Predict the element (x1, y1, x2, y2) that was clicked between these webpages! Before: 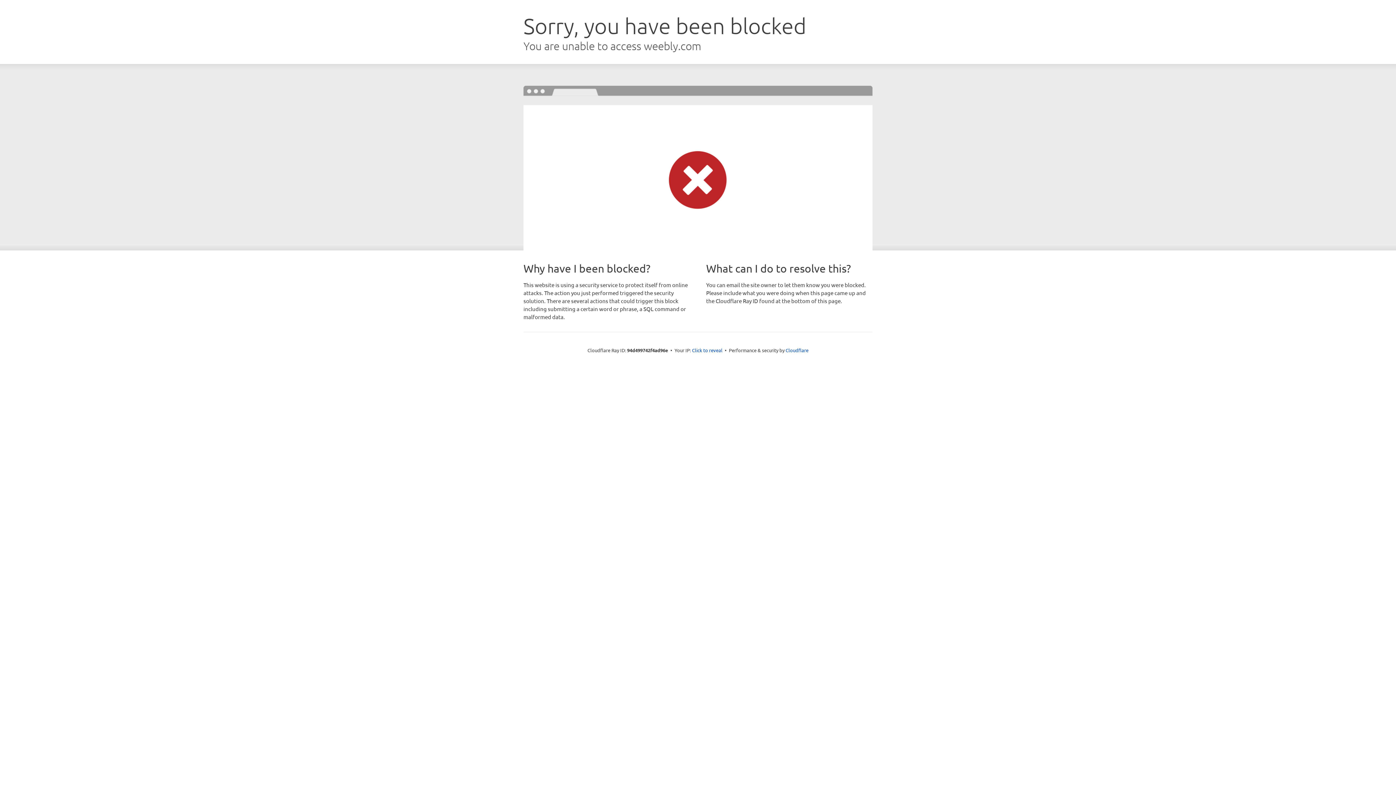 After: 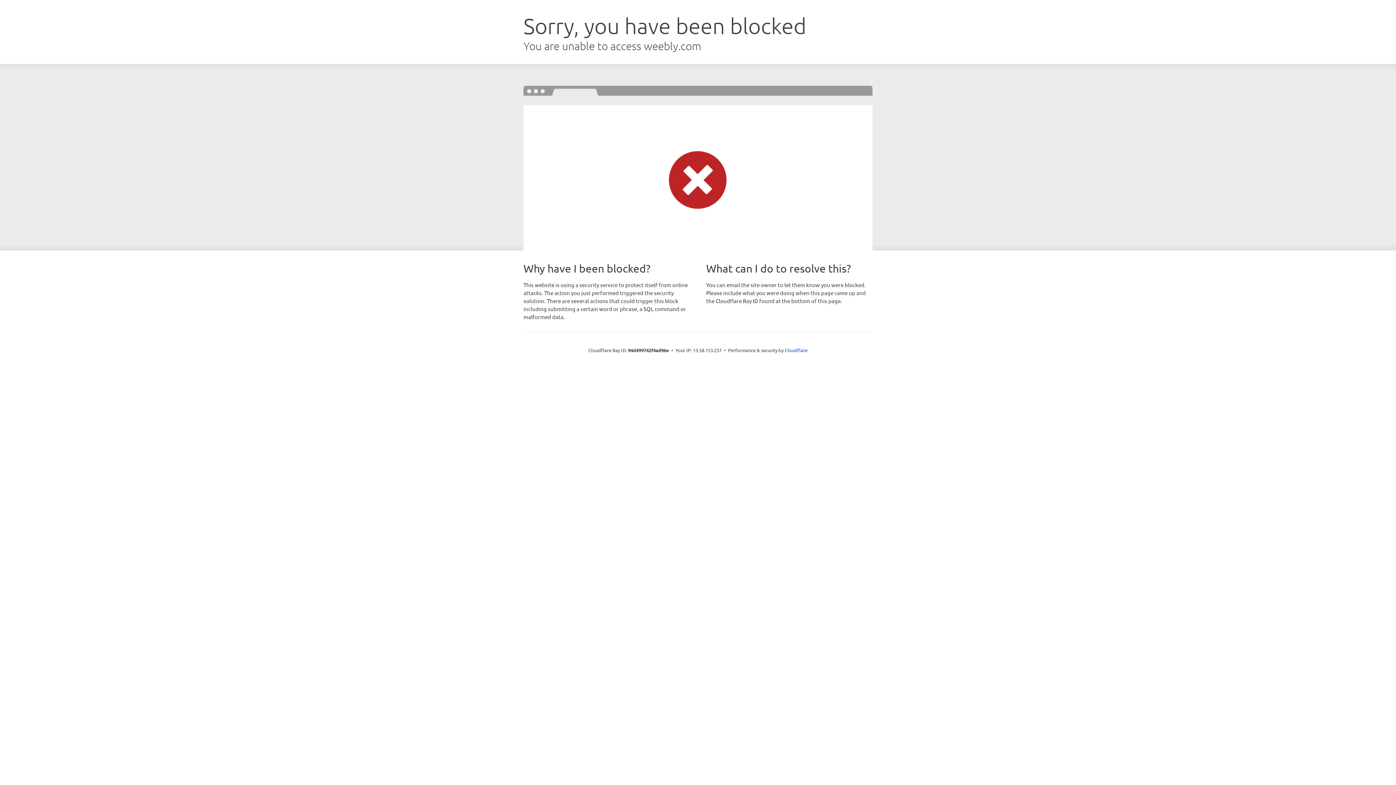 Action: bbox: (692, 346, 722, 353) label: Click to reveal